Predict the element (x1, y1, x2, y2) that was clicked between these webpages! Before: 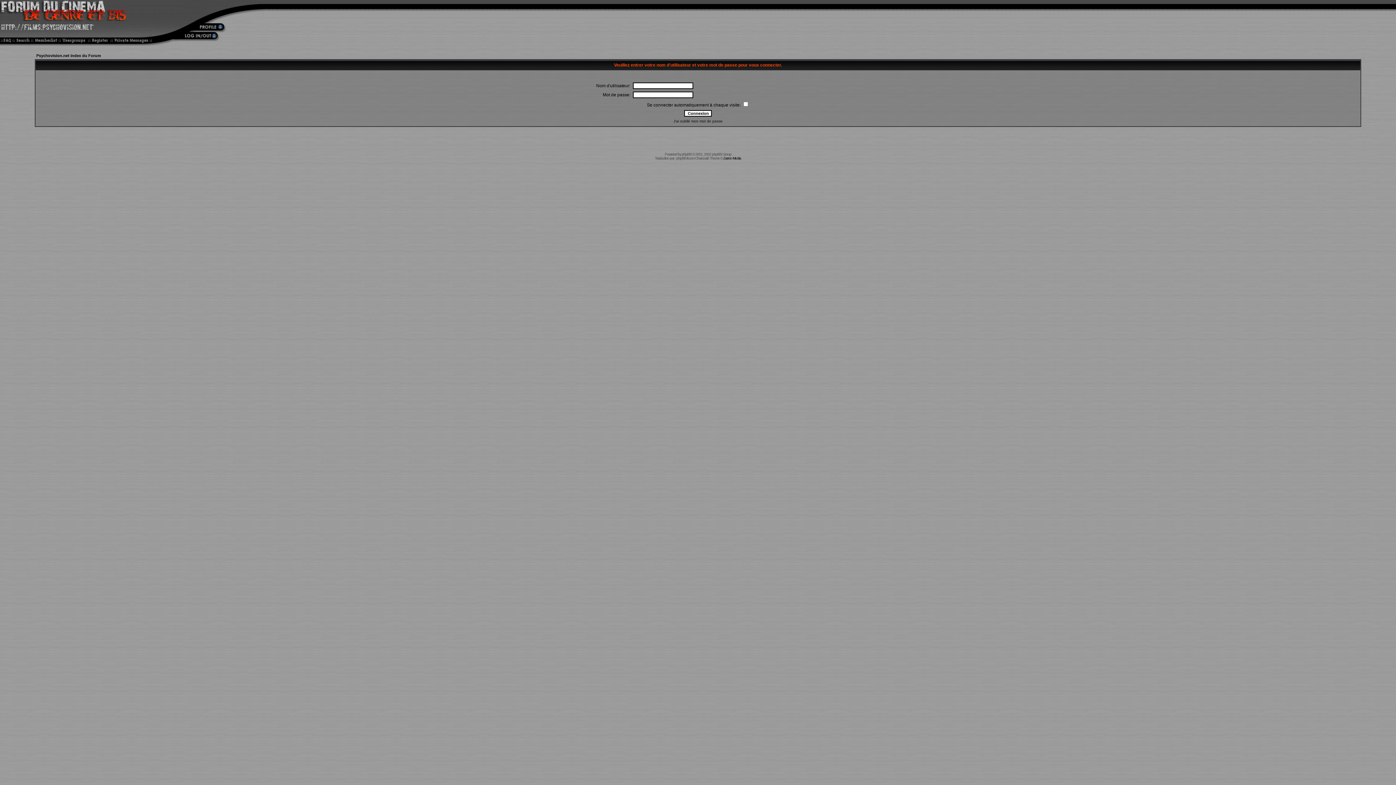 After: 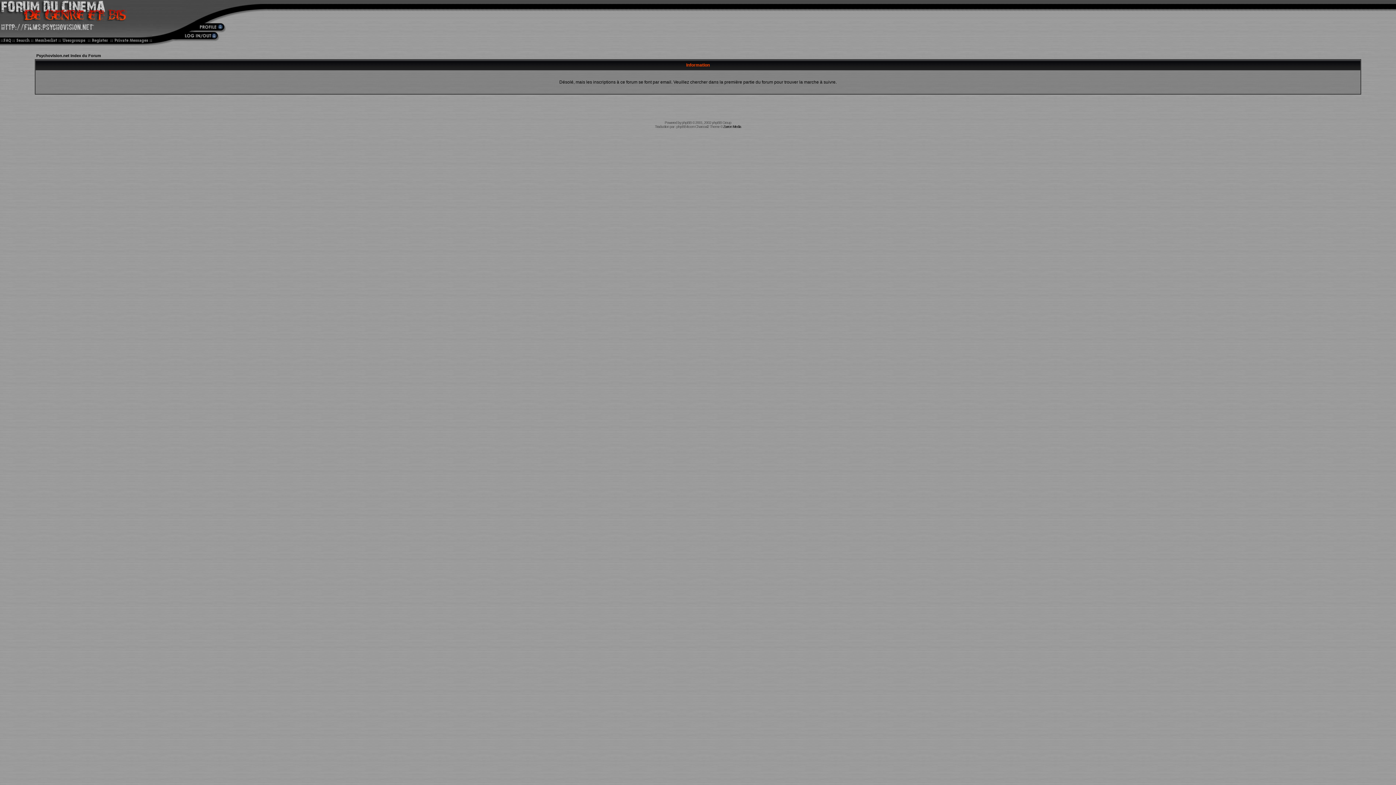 Action: bbox: (89, 40, 111, 46)